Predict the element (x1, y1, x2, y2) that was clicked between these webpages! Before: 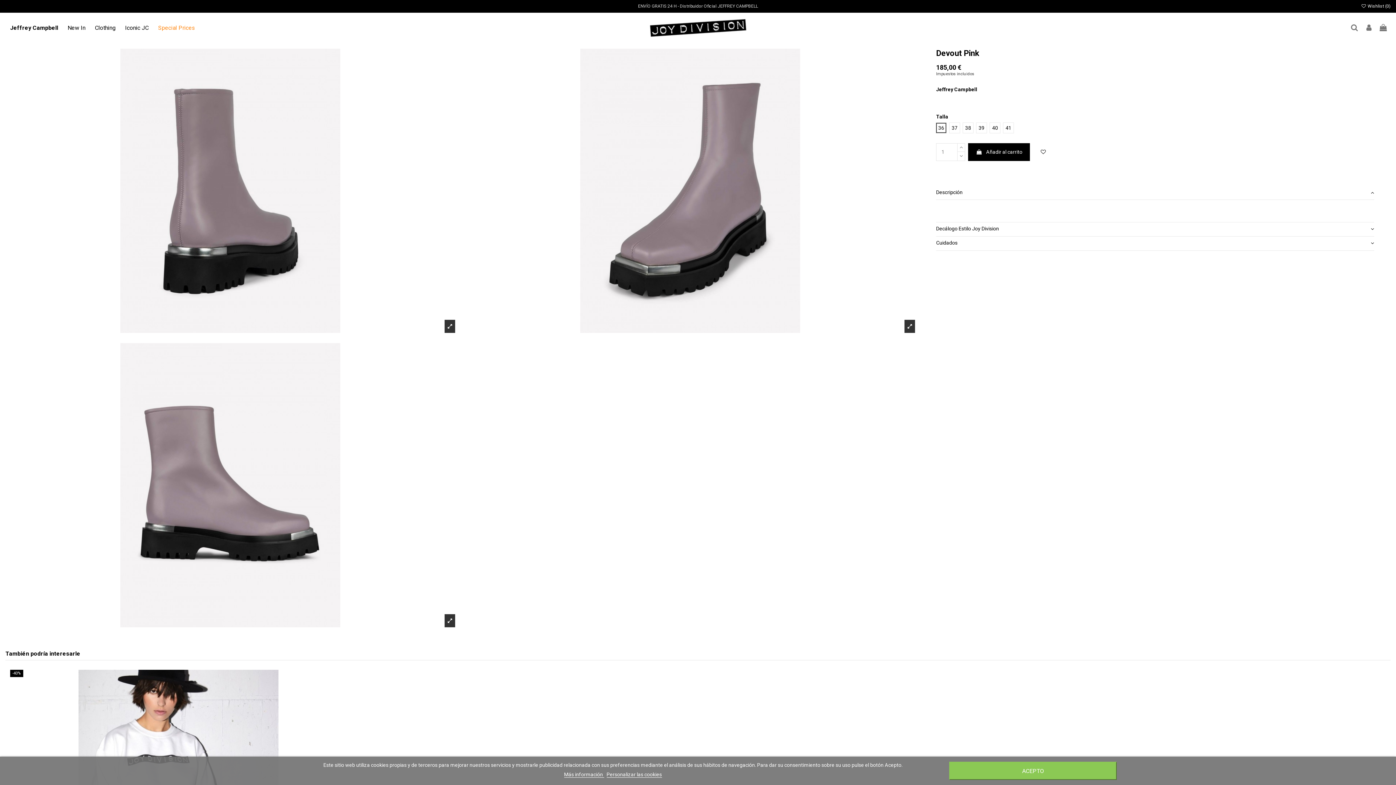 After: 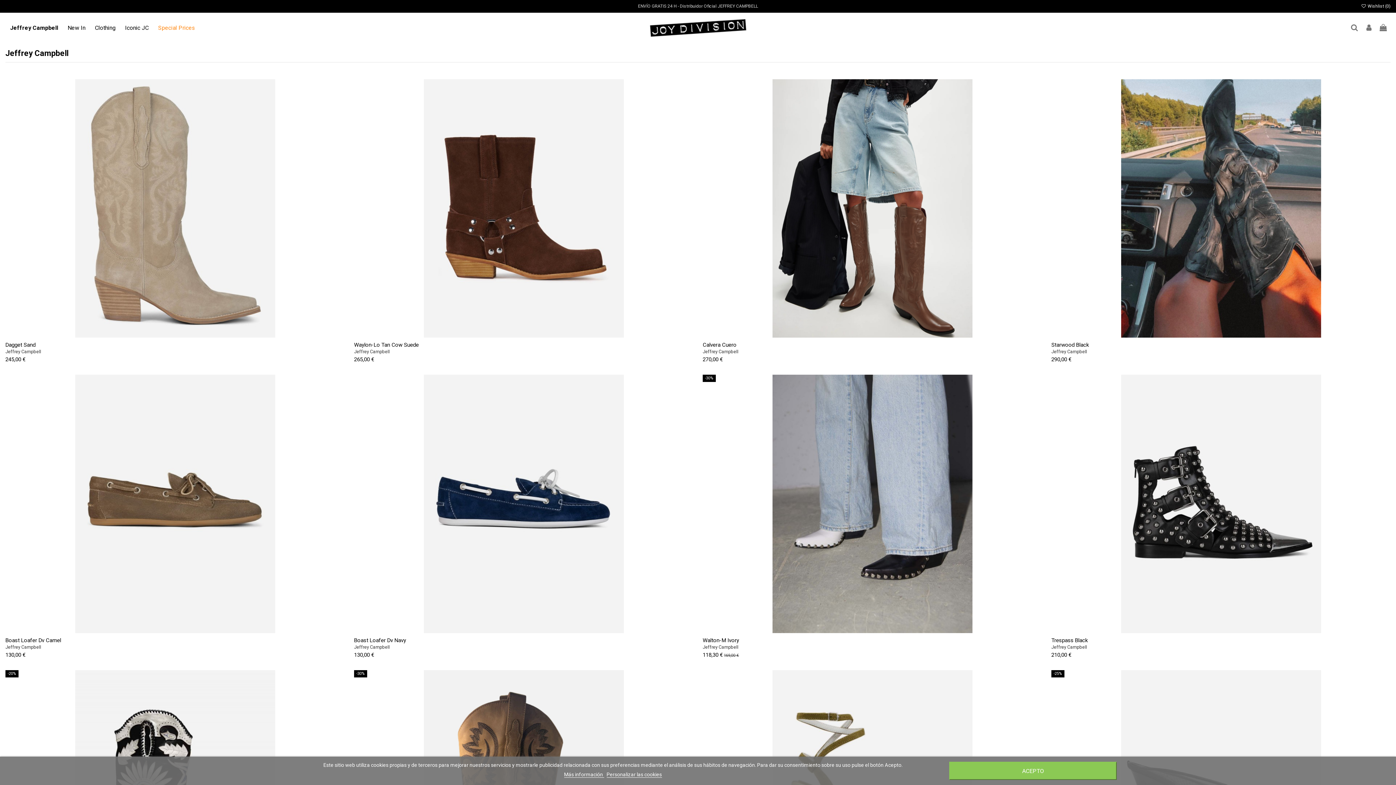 Action: label: Jeffrey Campbell bbox: (5, 15, 62, 40)